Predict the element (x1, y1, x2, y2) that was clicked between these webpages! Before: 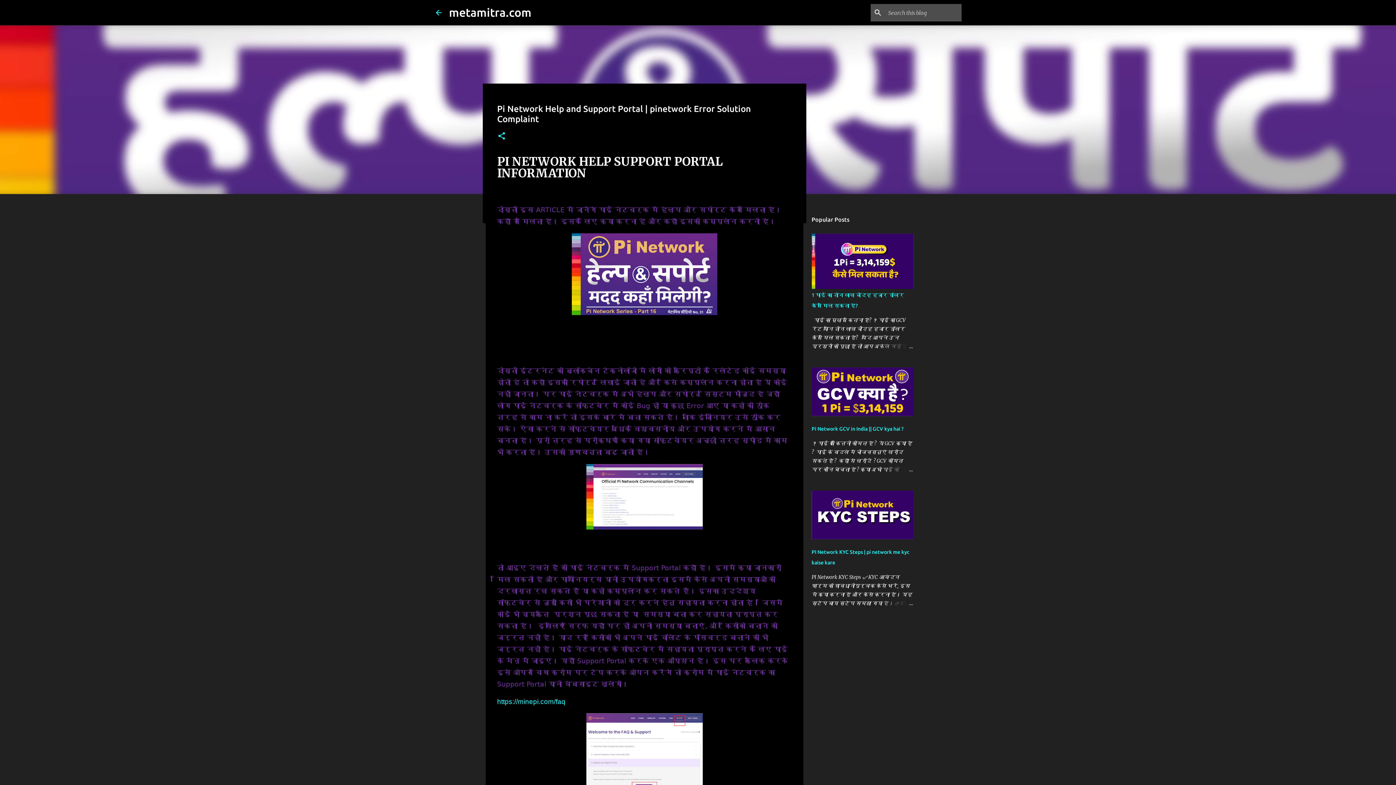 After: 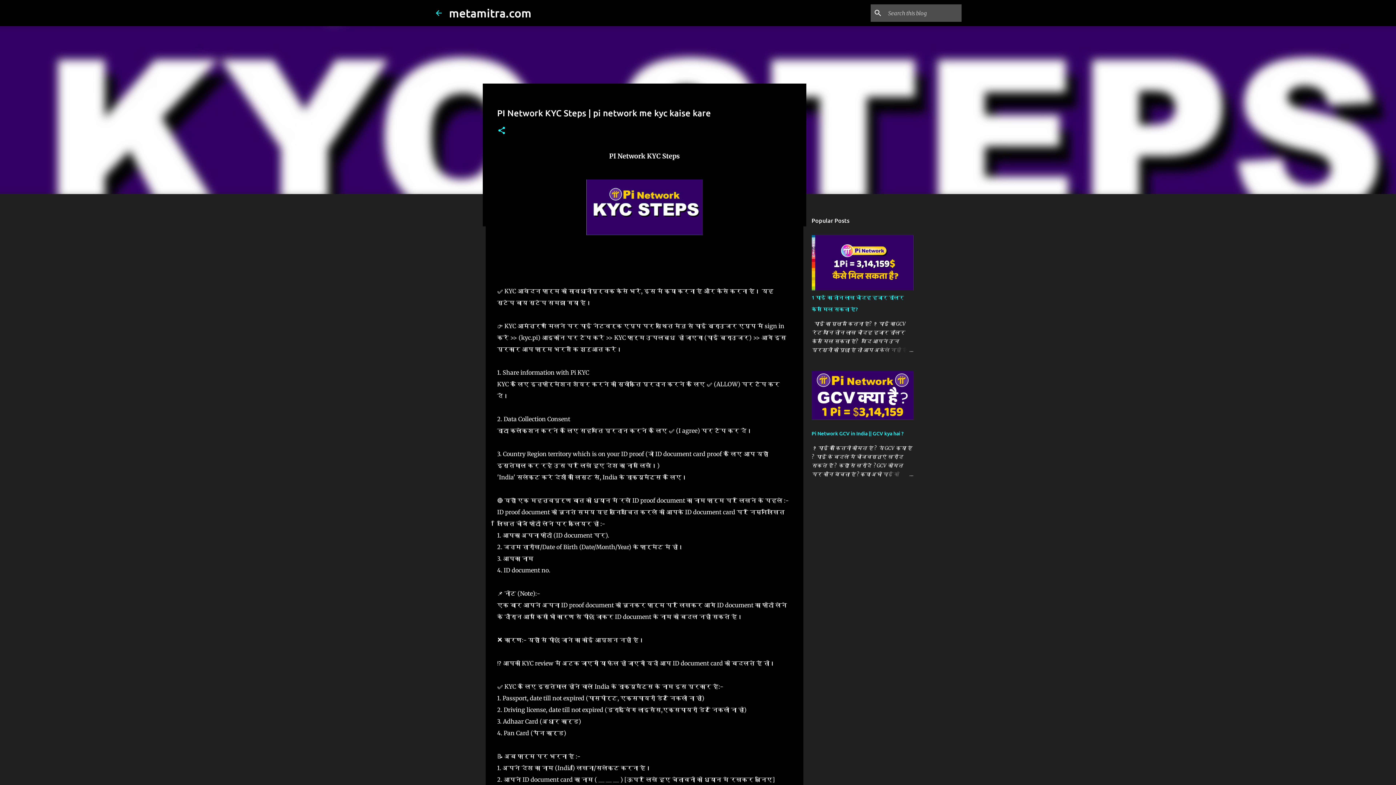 Action: bbox: (811, 534, 913, 541)